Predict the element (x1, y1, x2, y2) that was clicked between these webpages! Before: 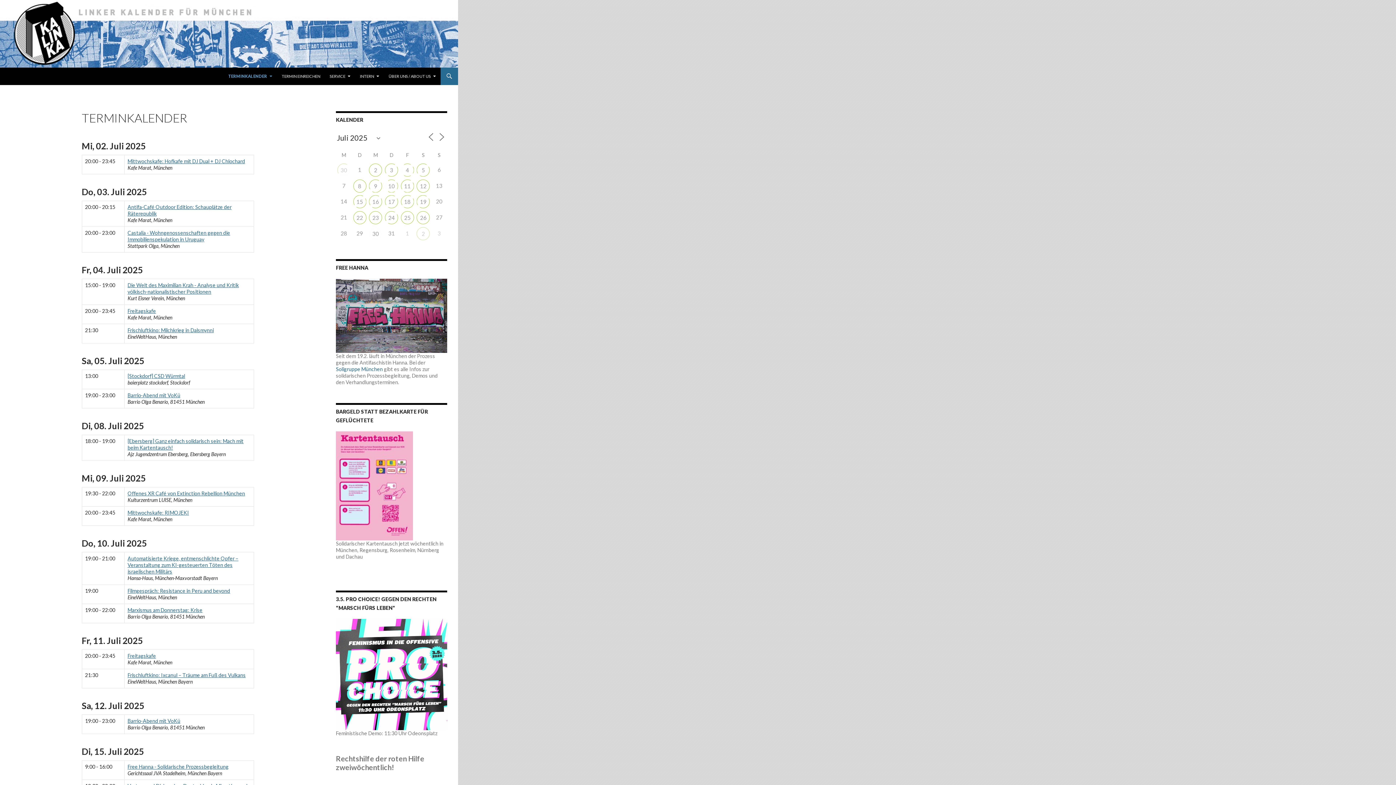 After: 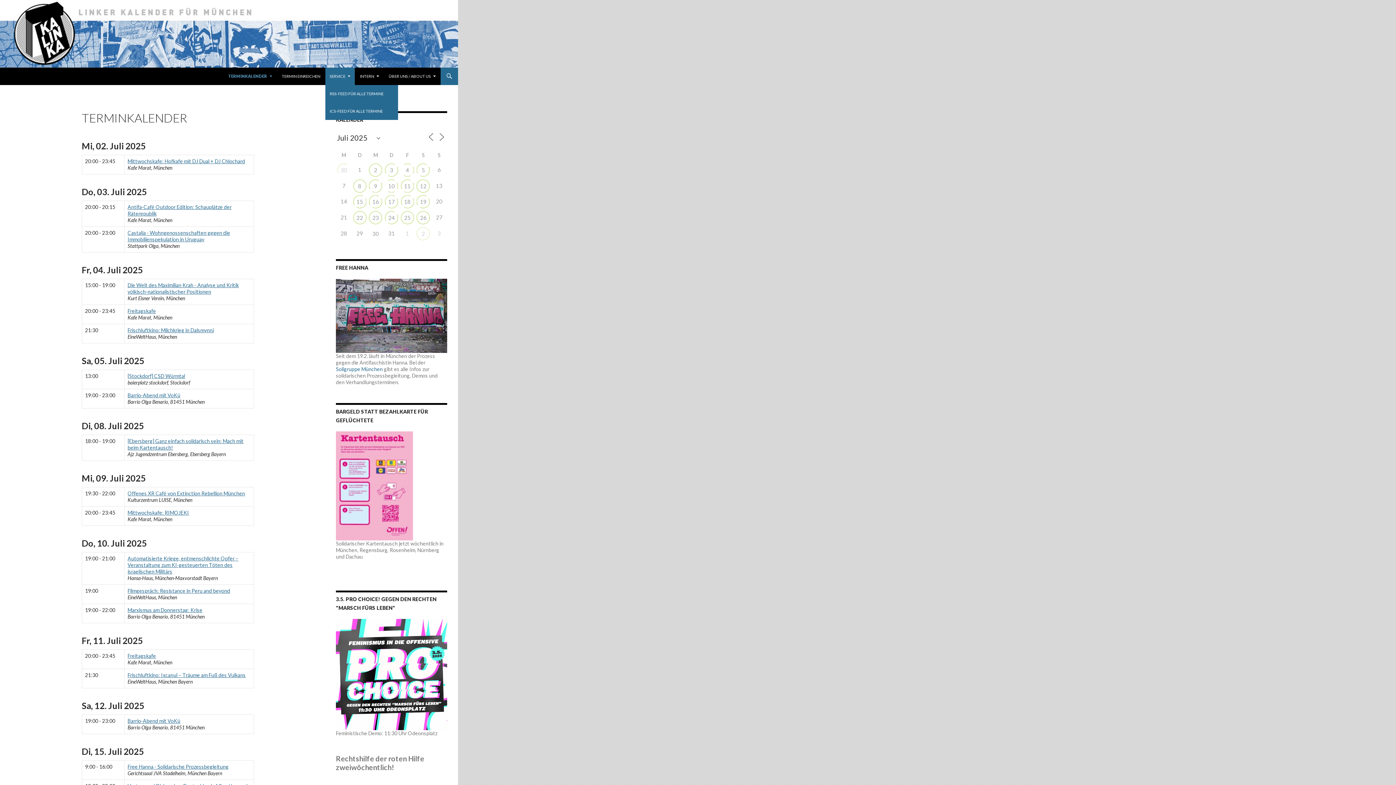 Action: label: SERVICE bbox: (325, 67, 354, 85)